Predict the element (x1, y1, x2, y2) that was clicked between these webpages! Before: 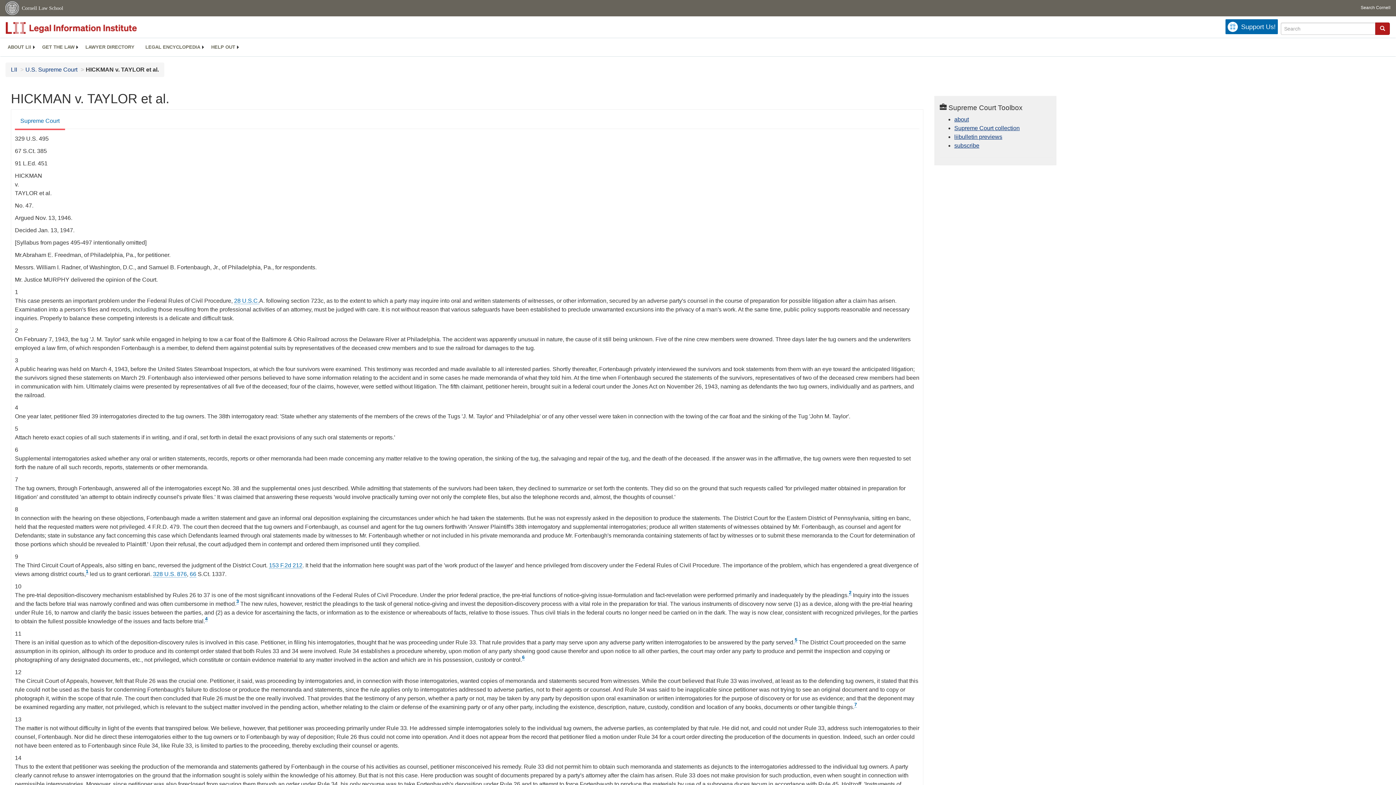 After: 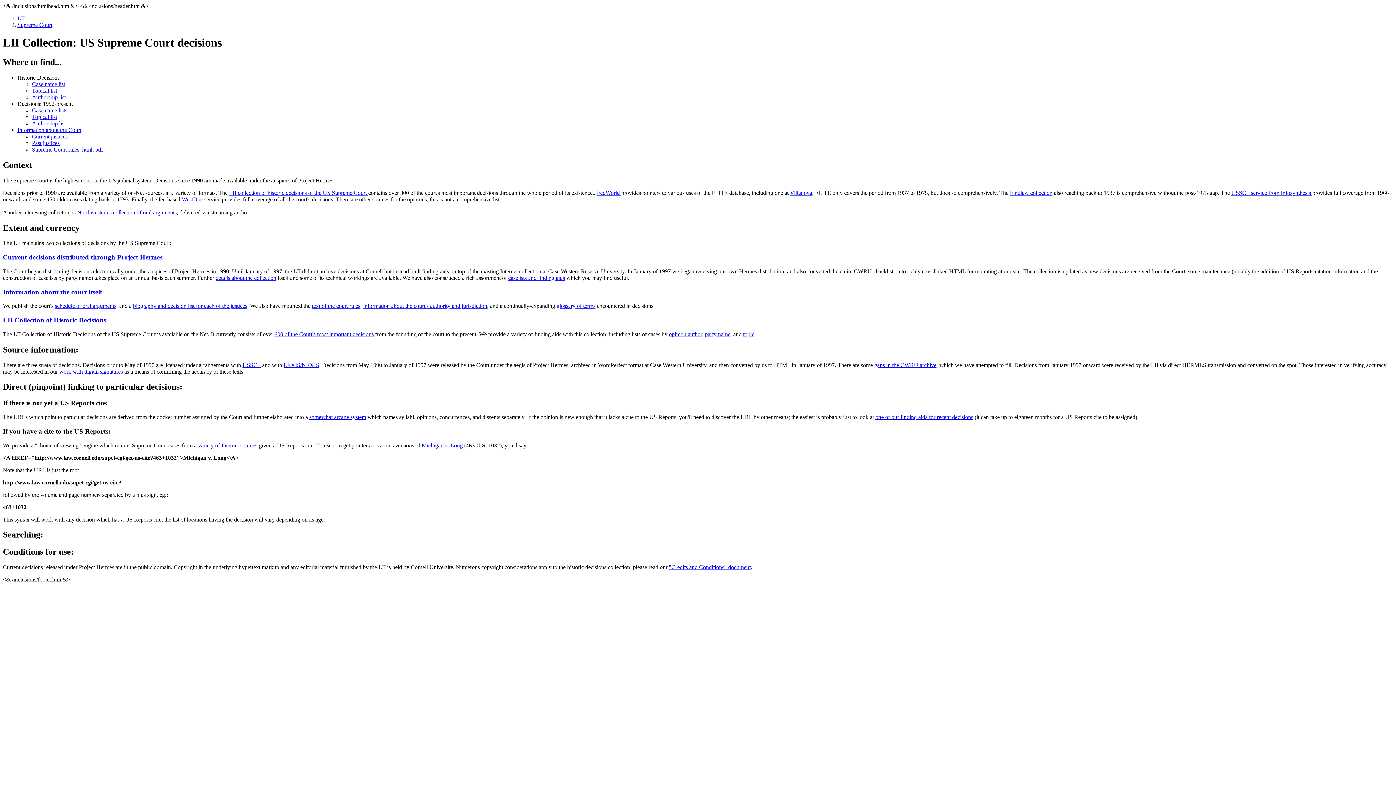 Action: label: about bbox: (954, 116, 969, 122)